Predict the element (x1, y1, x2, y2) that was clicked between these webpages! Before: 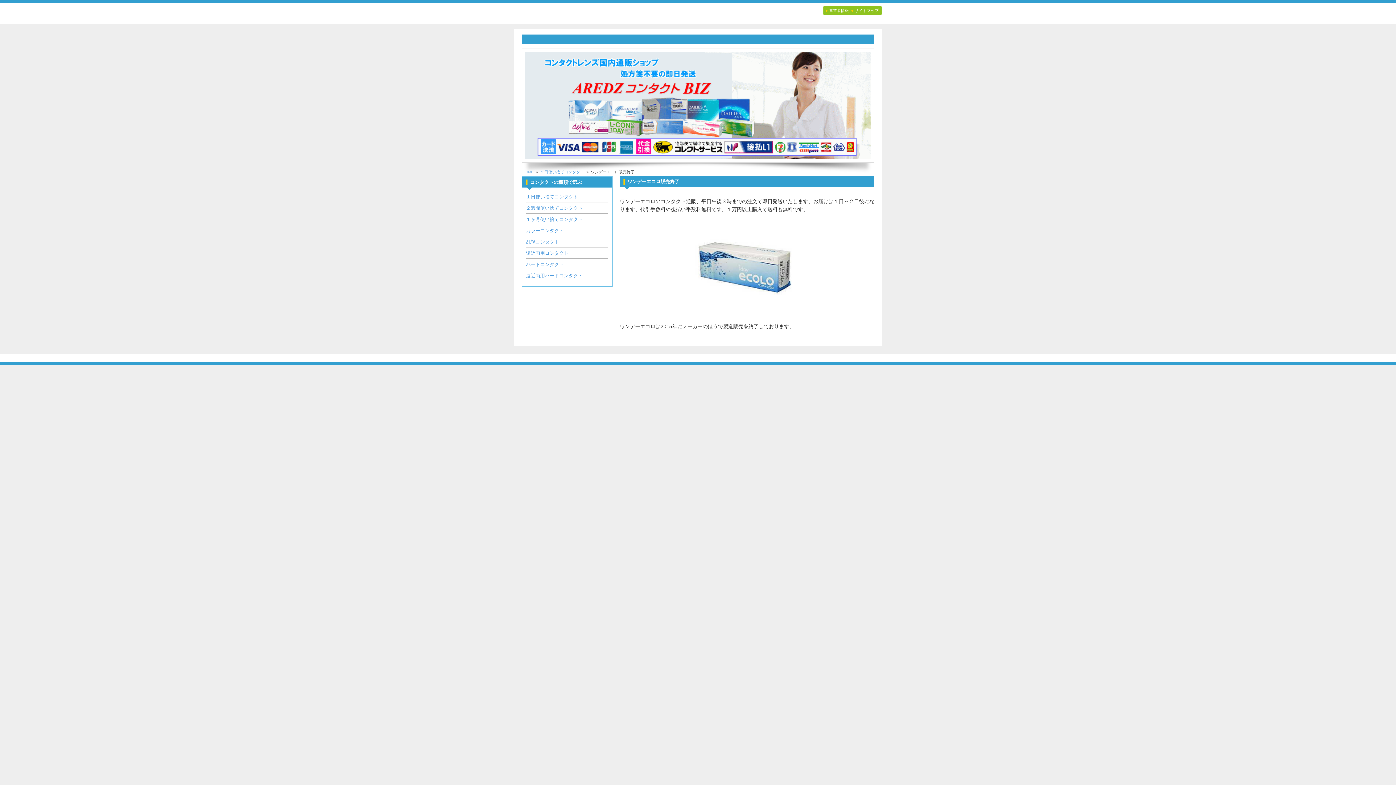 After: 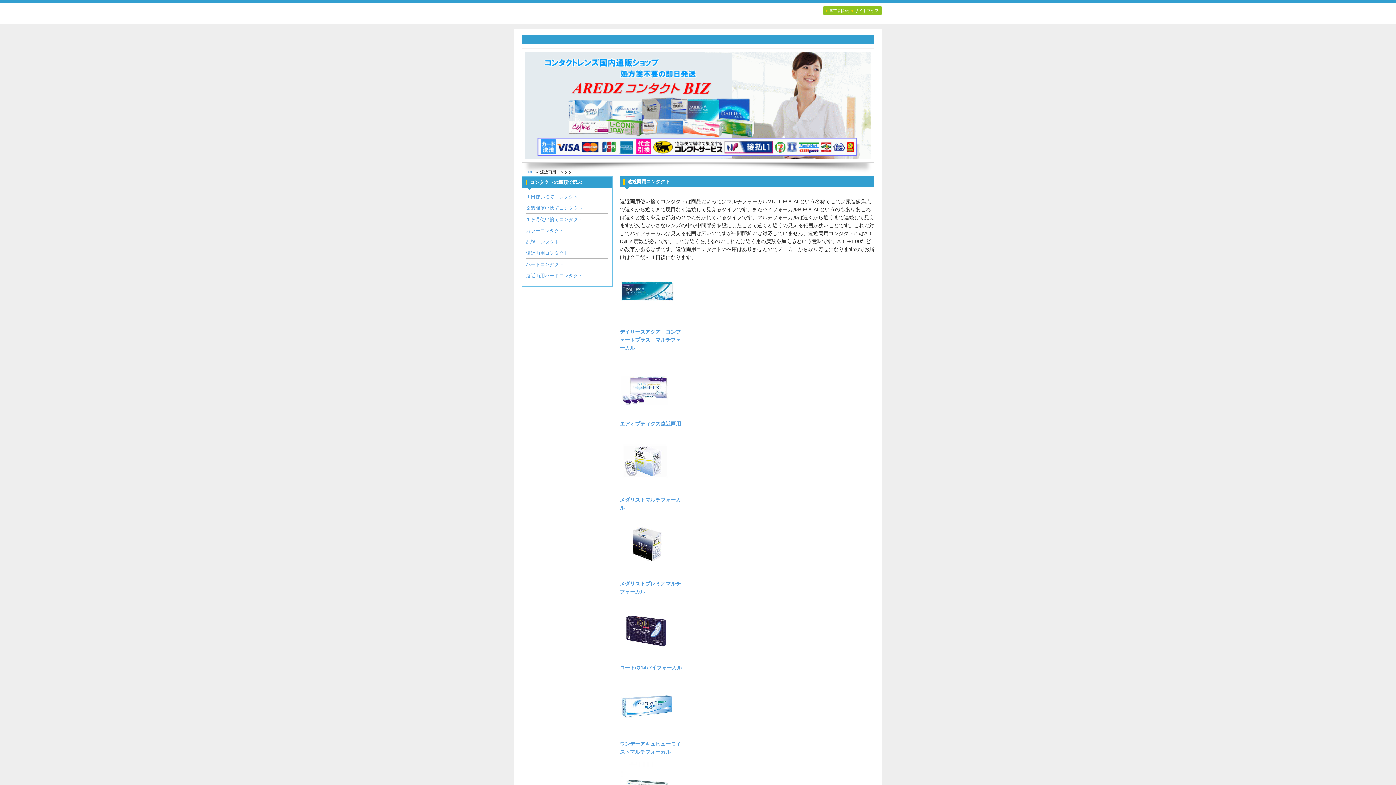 Action: bbox: (526, 250, 568, 256) label: 遠近両用コンタクト